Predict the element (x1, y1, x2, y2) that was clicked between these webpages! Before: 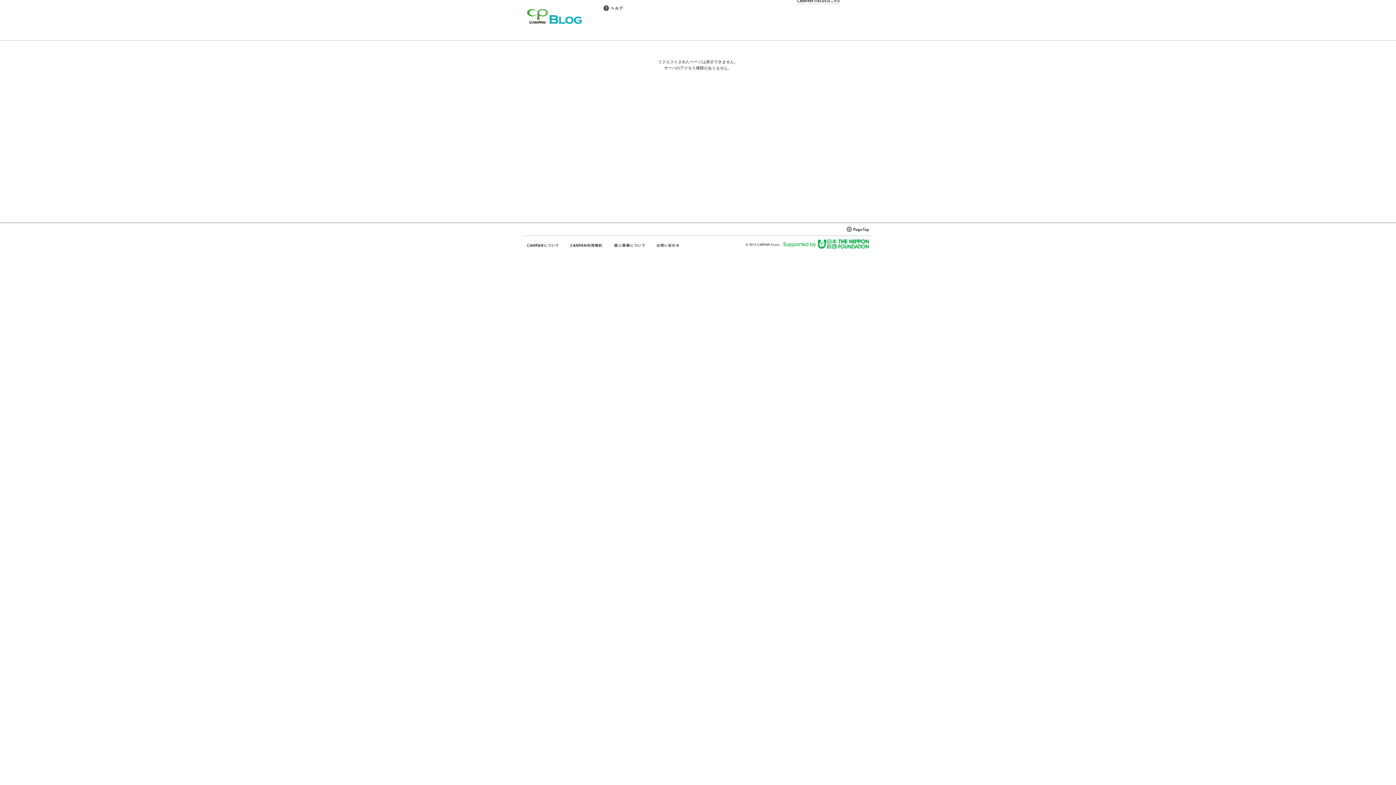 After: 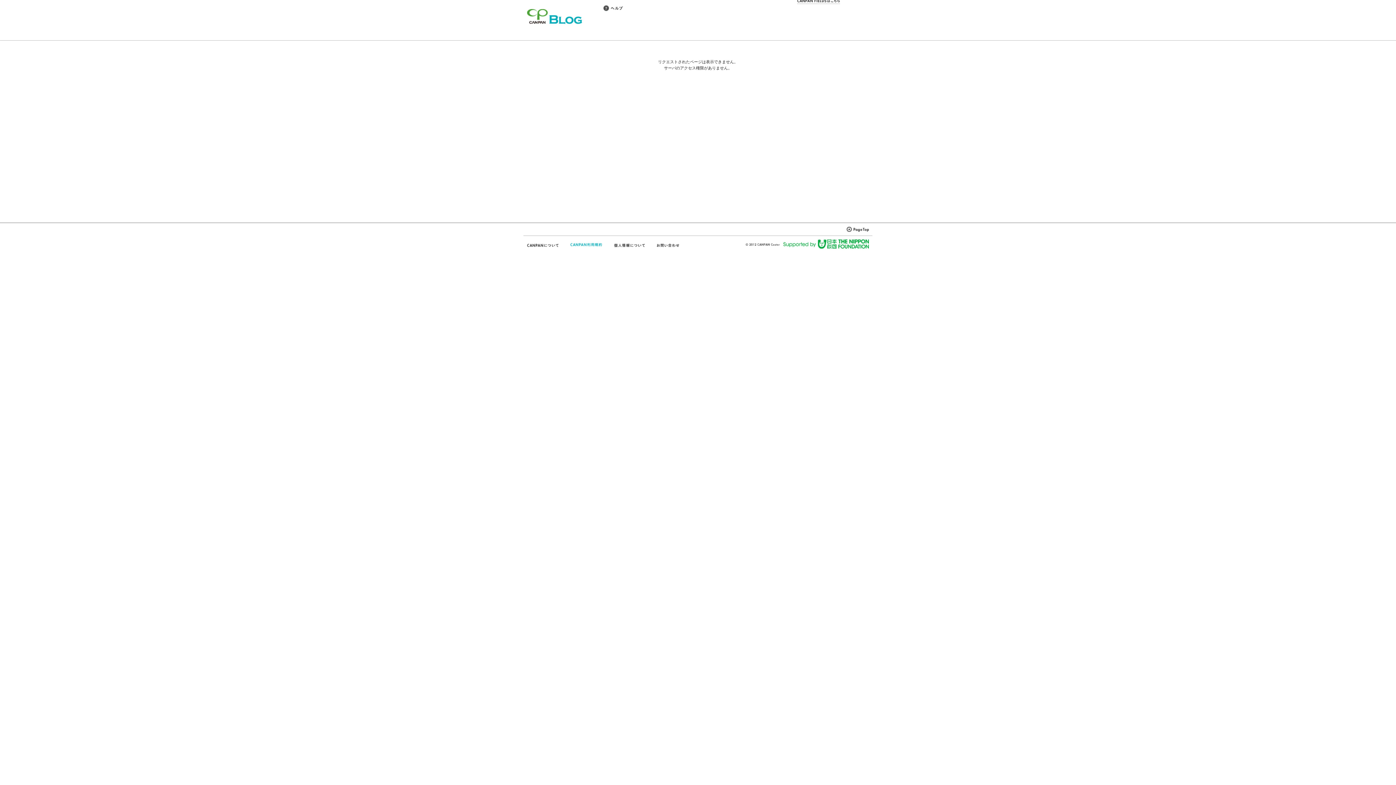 Action: bbox: (570, 242, 602, 248)